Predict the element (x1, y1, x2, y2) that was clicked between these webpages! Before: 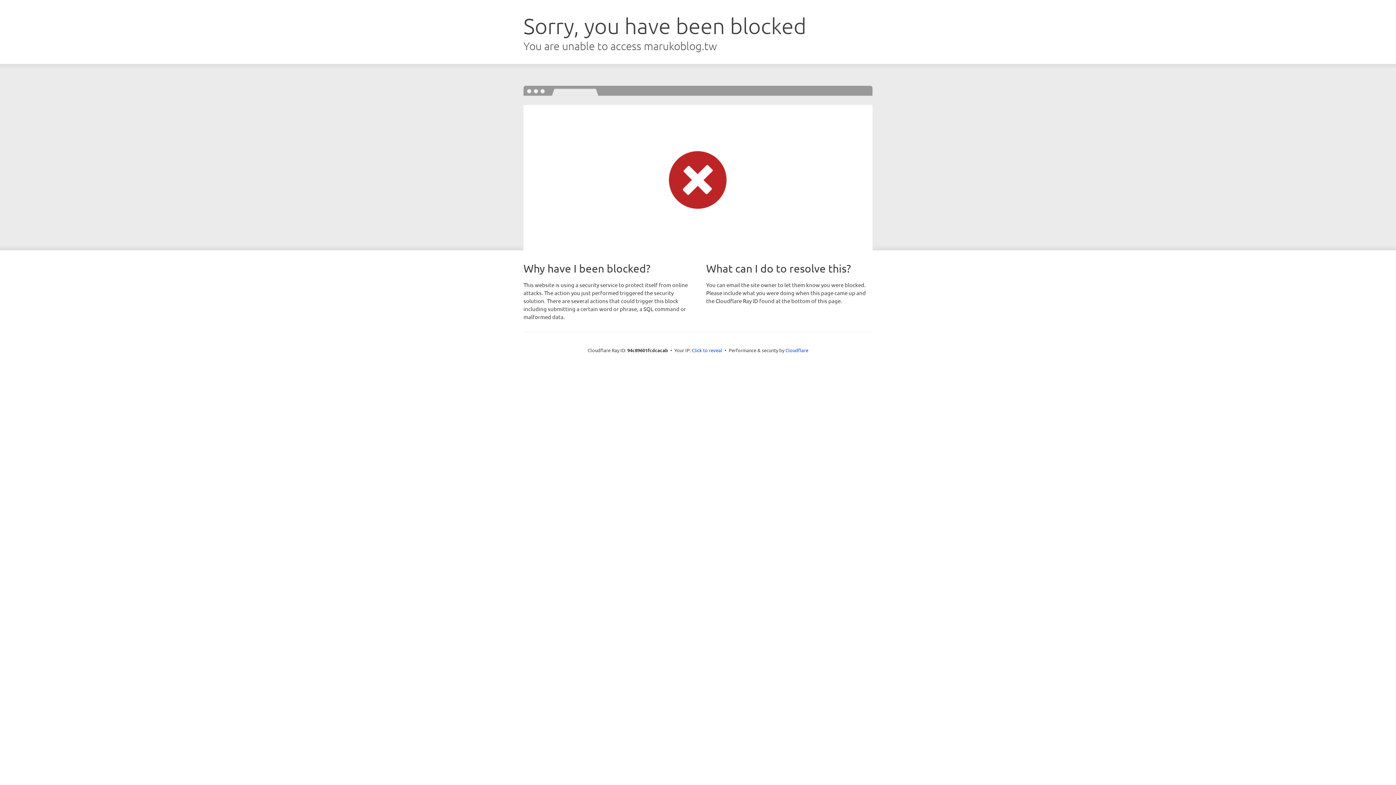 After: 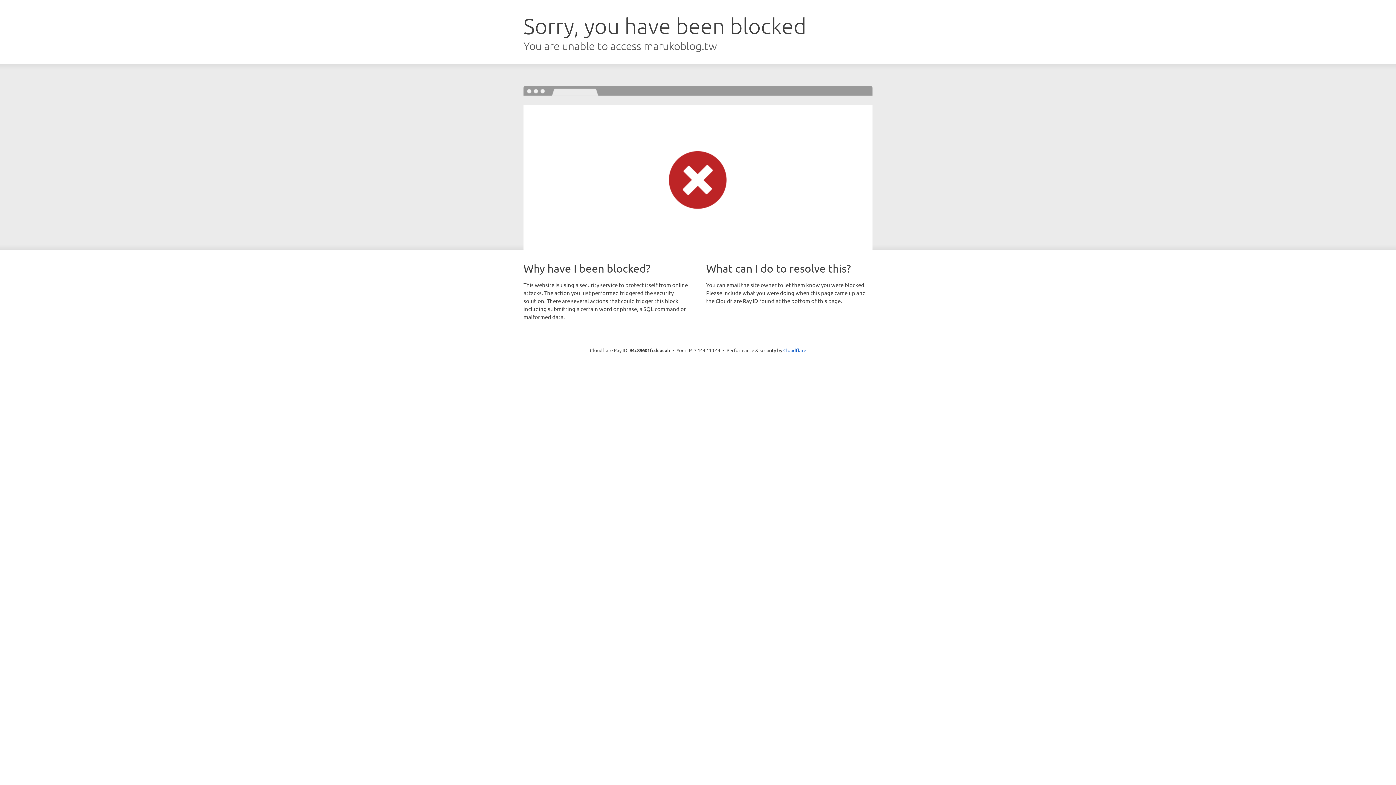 Action: bbox: (692, 346, 722, 353) label: Click to reveal